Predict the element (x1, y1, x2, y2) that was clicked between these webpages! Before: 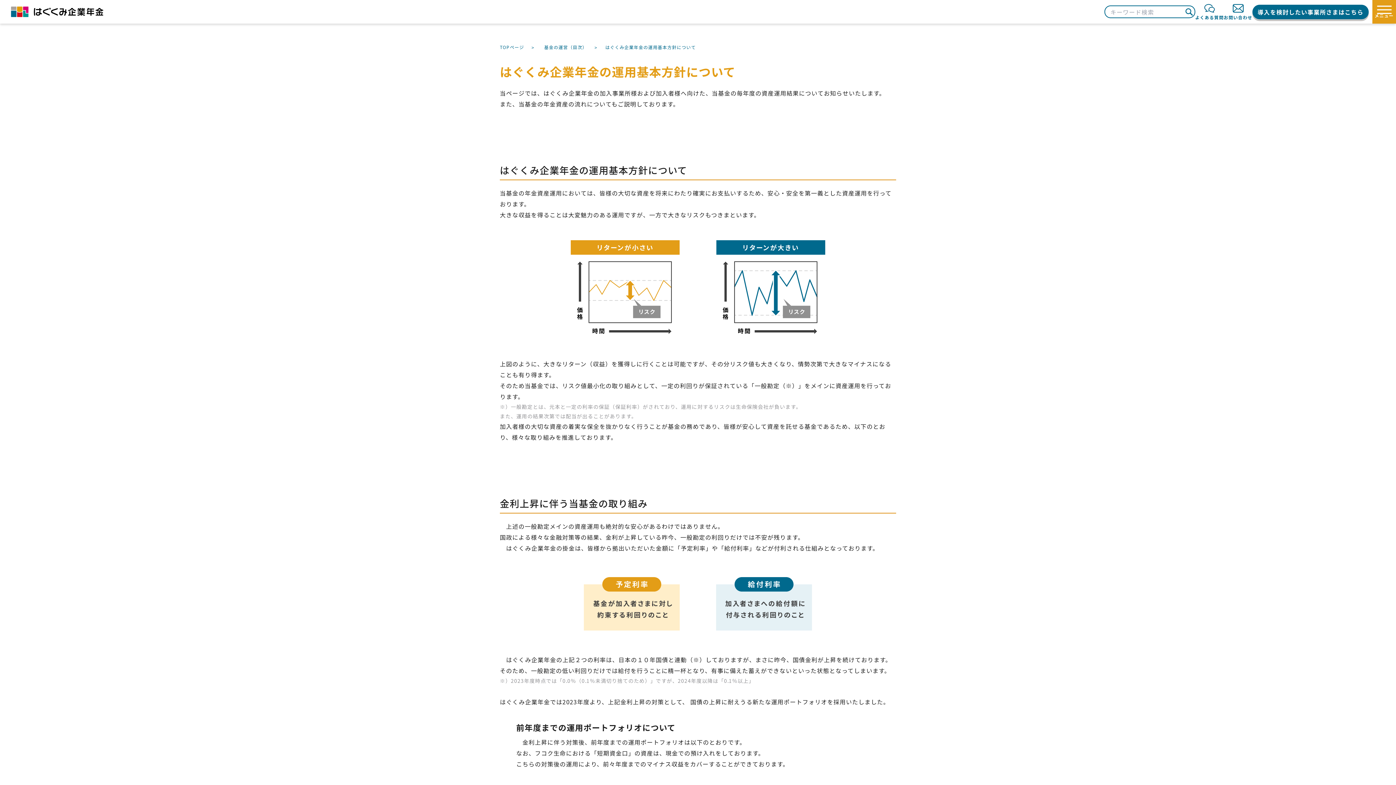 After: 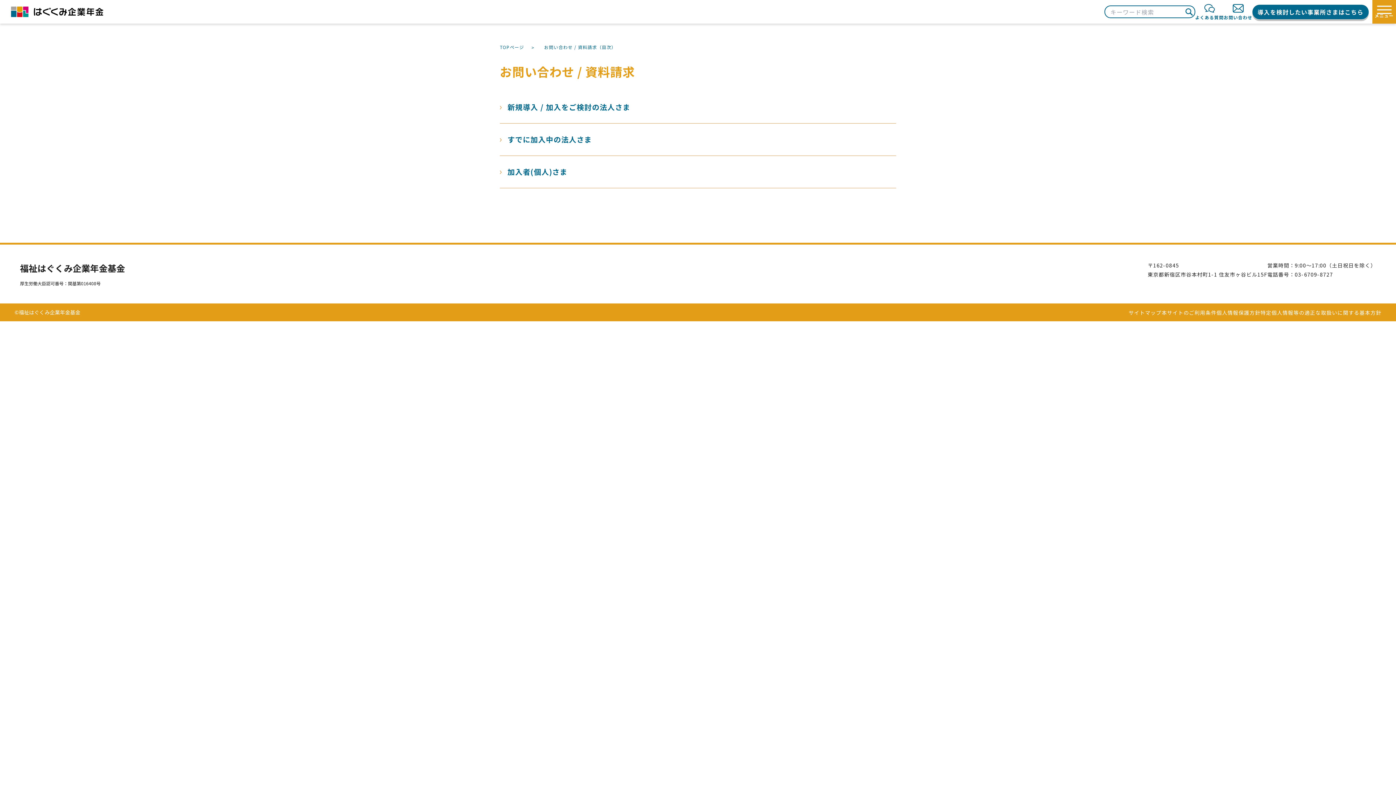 Action: bbox: (1224, 2, 1252, 20) label: お問い合わせ